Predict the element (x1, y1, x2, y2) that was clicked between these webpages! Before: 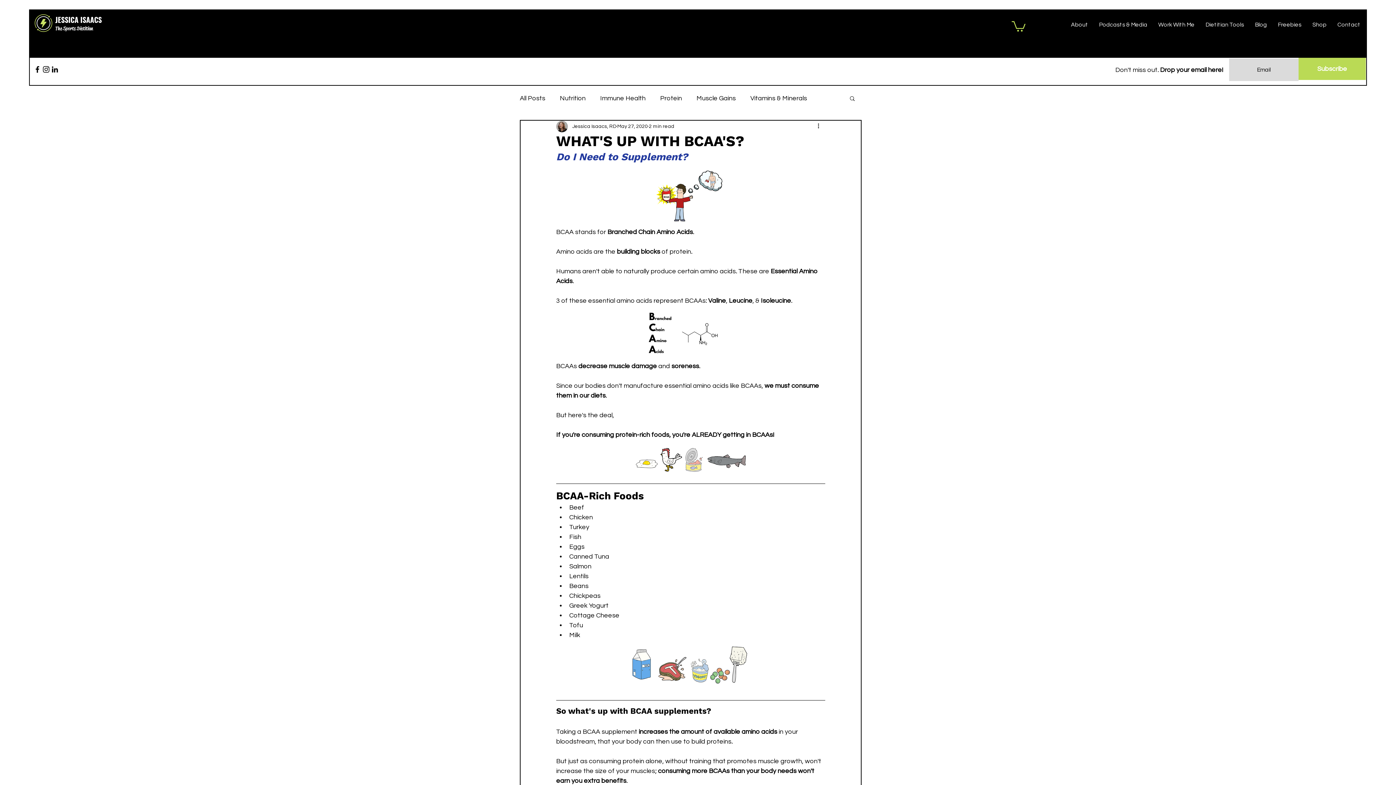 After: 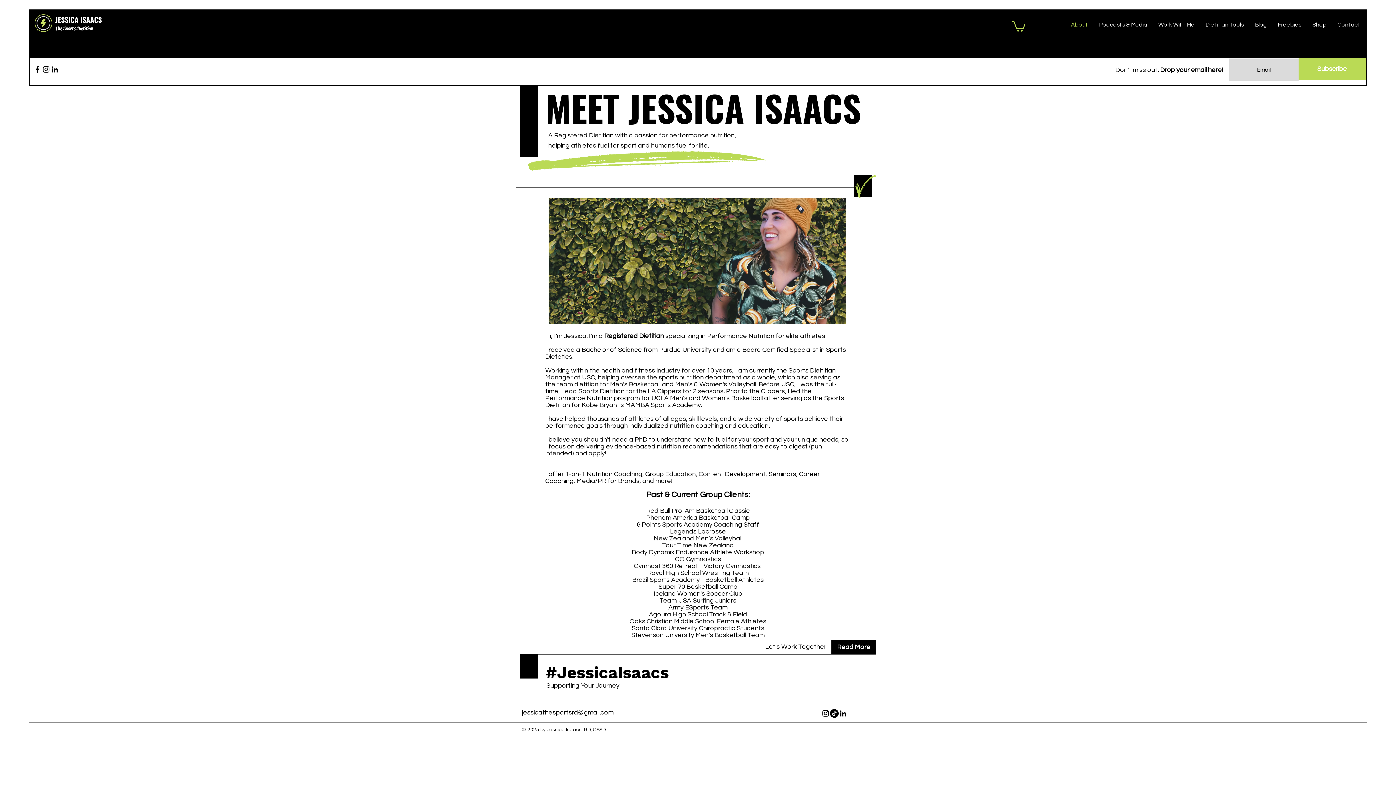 Action: label: About bbox: (1065, 15, 1093, 33)